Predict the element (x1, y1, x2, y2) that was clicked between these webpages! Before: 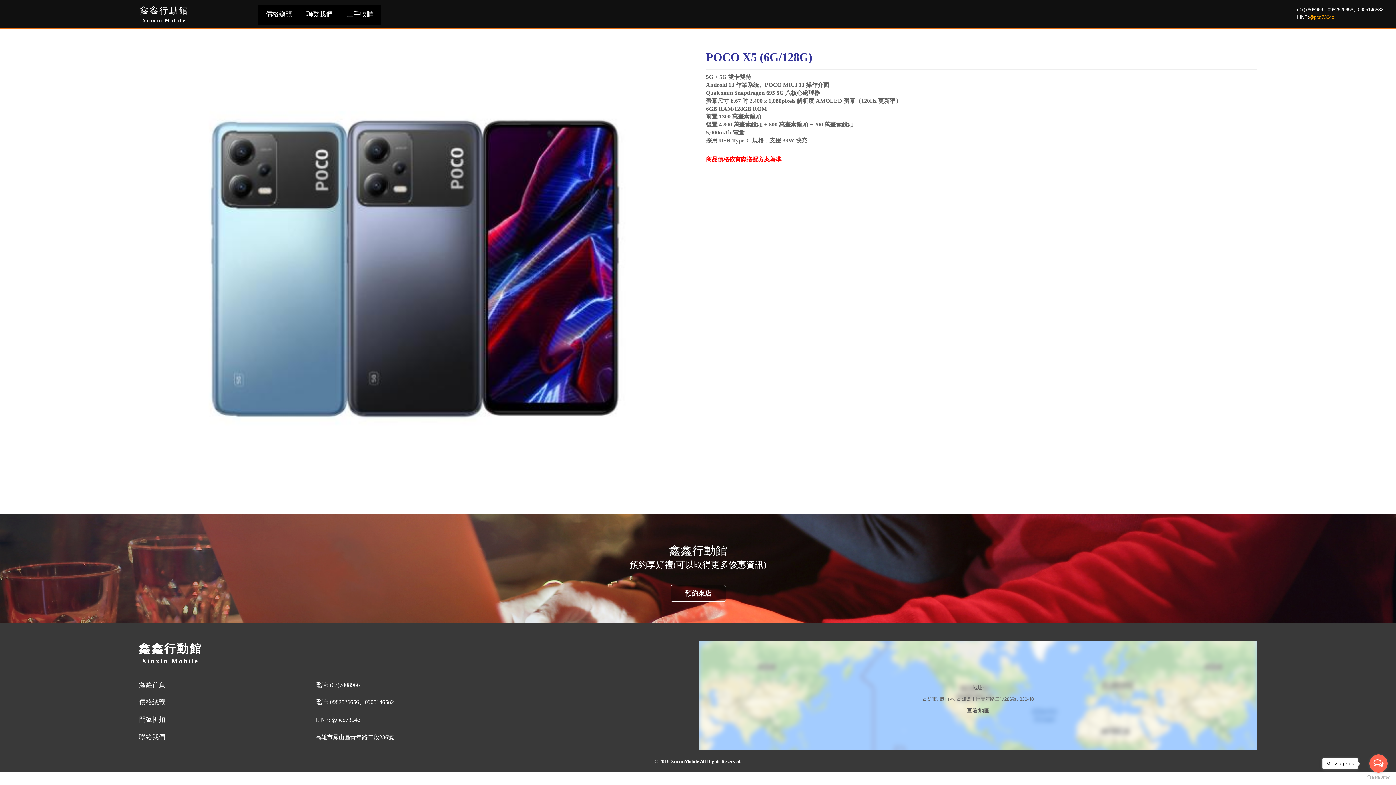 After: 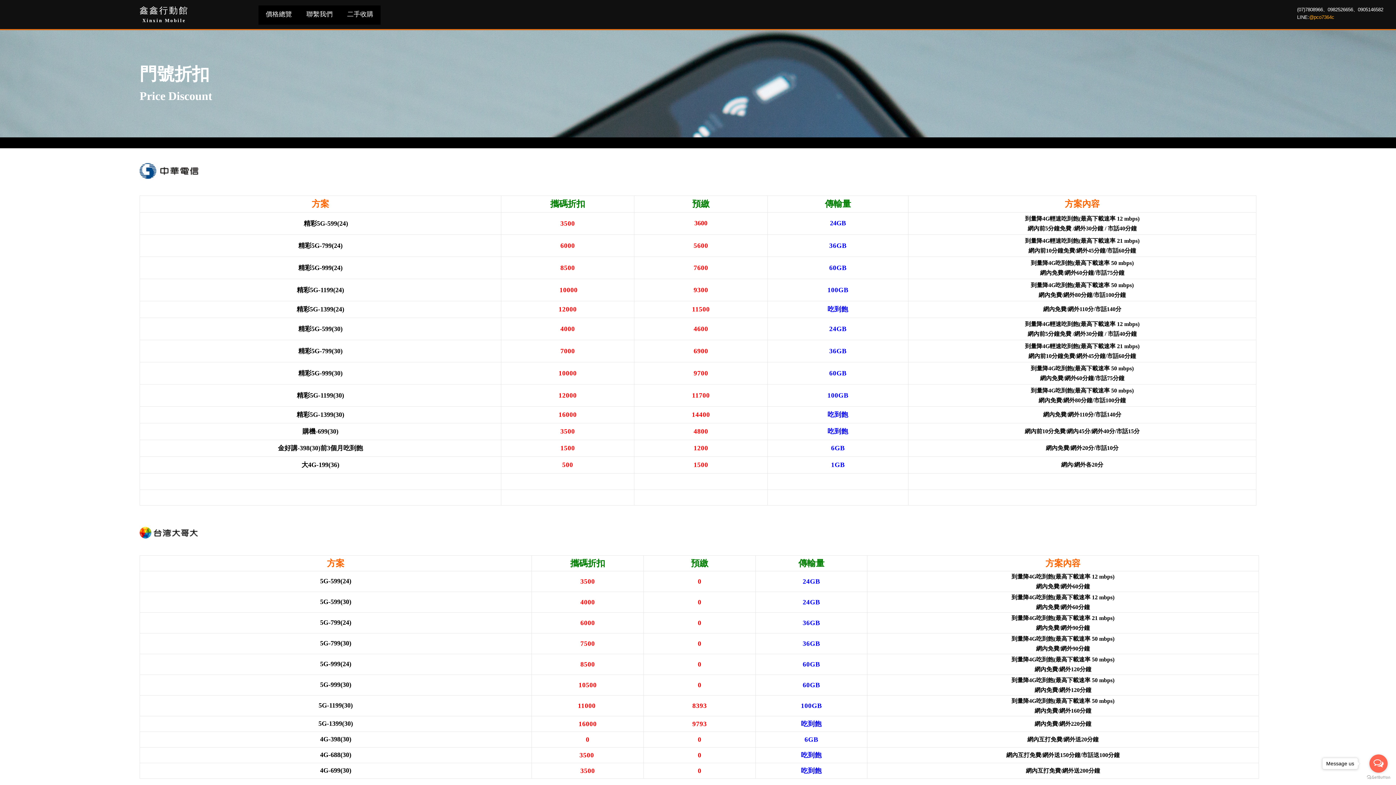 Action: bbox: (139, 716, 165, 723) label: 門號折扣